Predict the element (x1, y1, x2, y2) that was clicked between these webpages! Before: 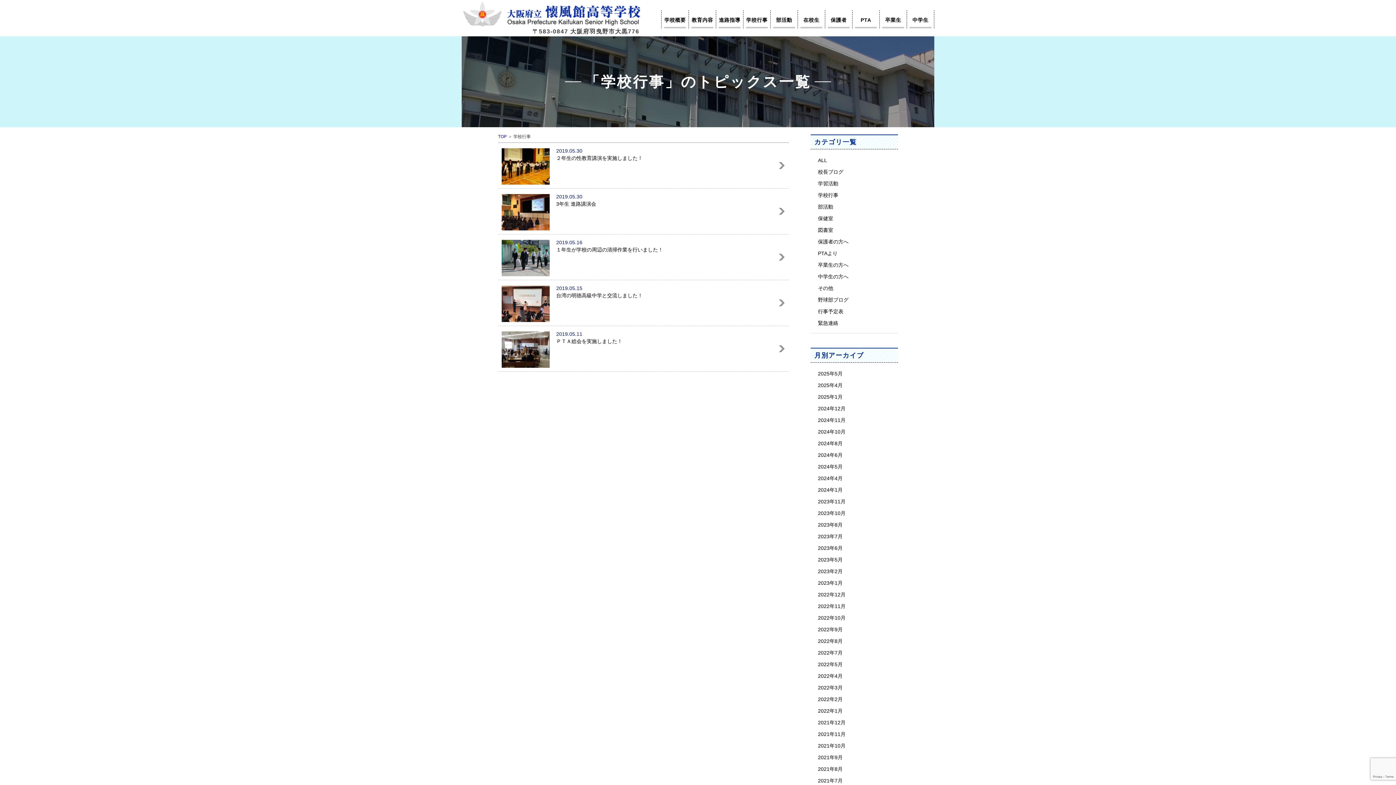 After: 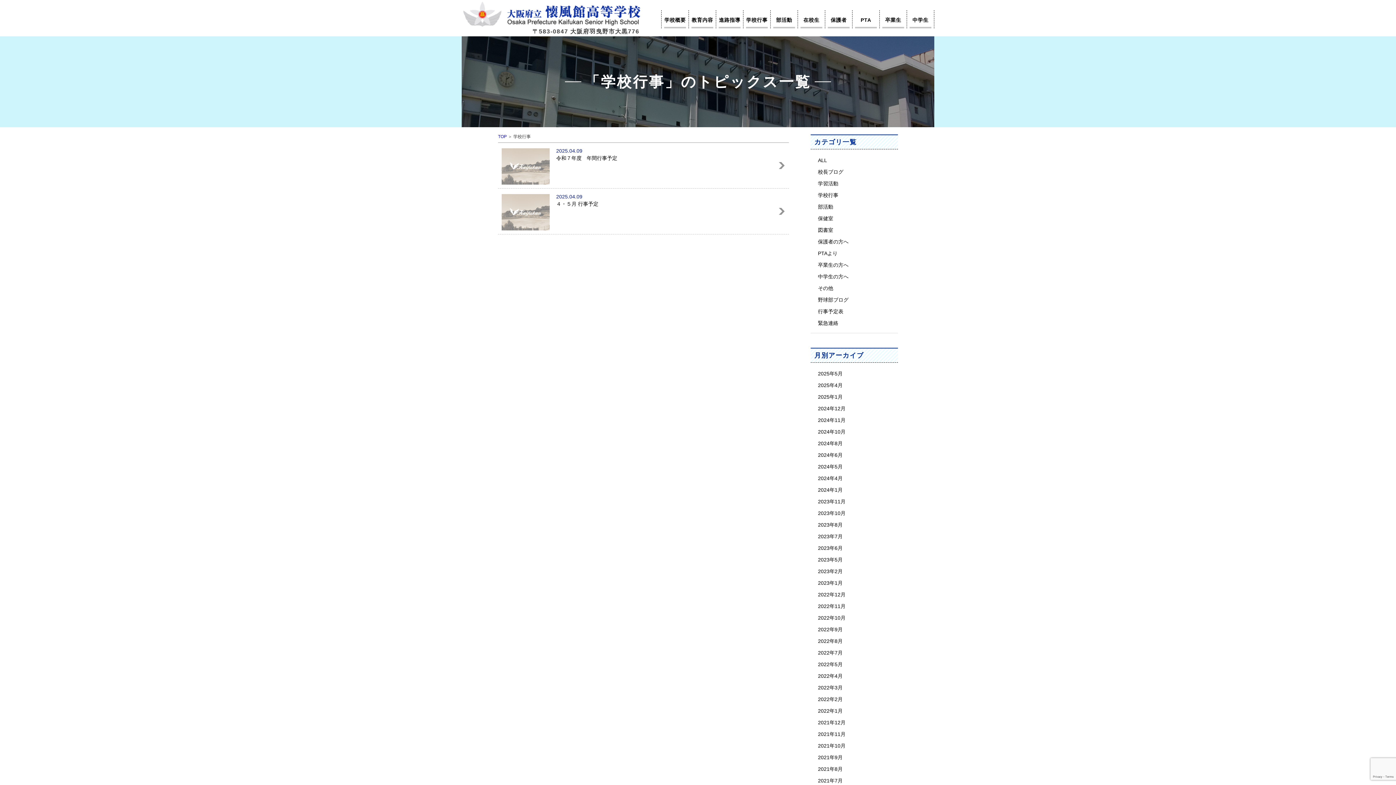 Action: label: 2025年4月 bbox: (810, 381, 898, 388)